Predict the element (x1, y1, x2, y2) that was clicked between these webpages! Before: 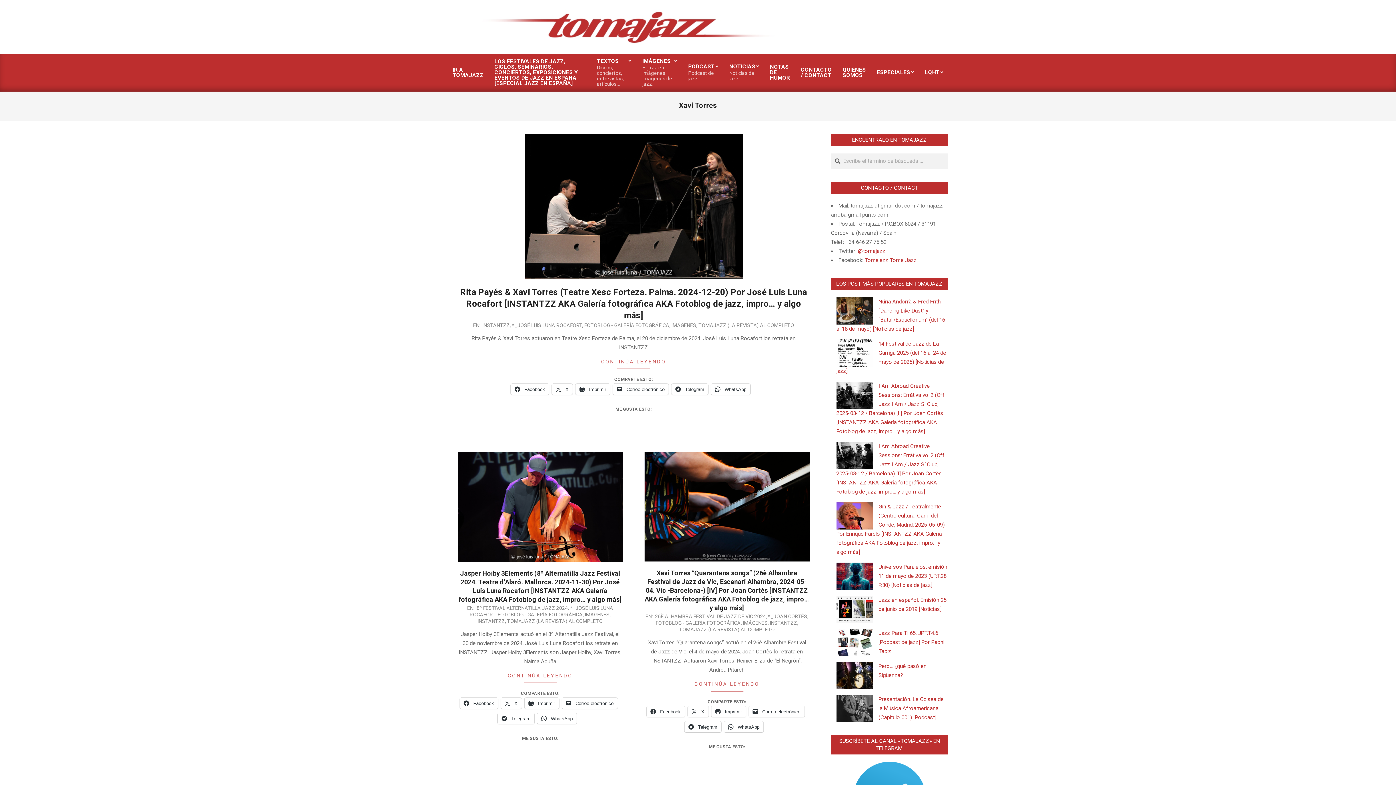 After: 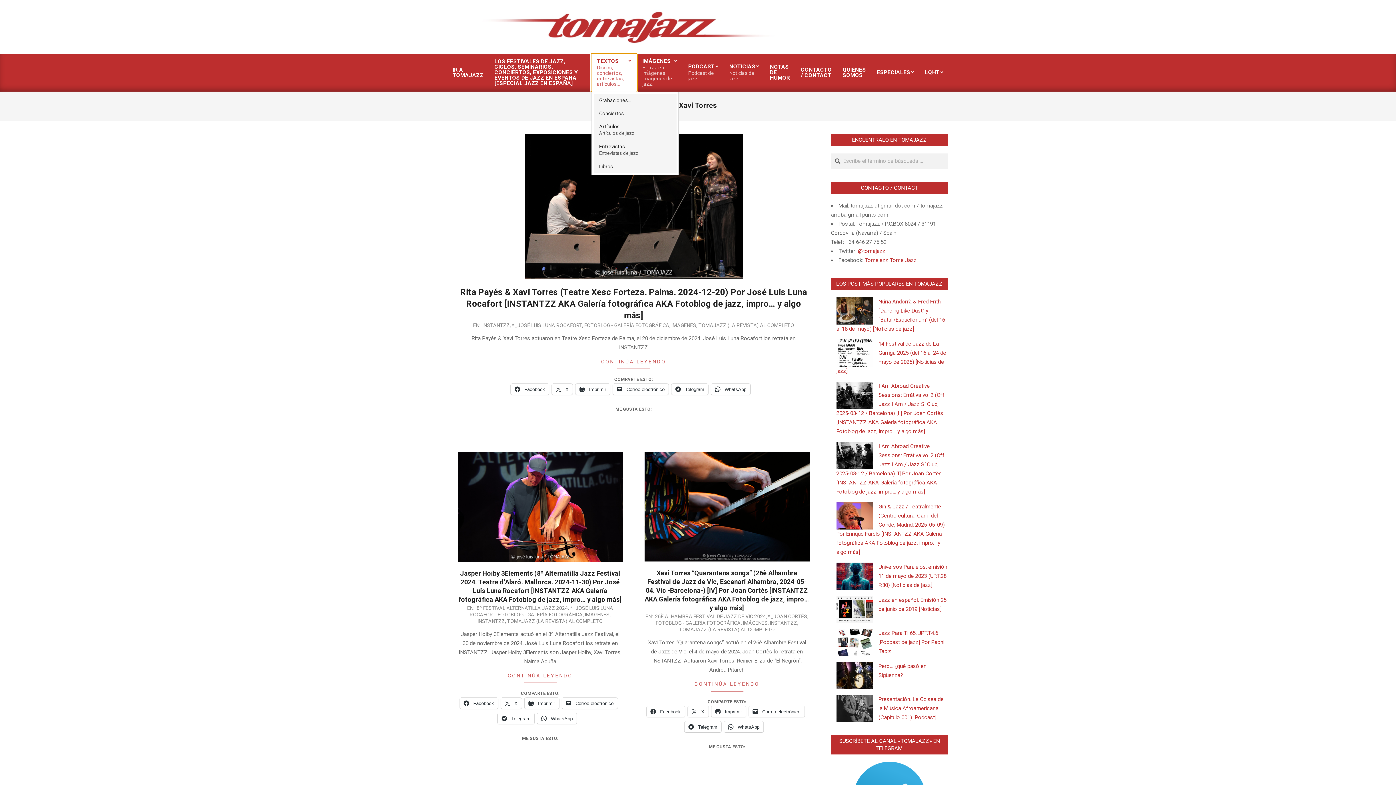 Action: bbox: (591, 53, 637, 91) label: TEXTOS
Discos, conciertos, entrevistas, artículos…